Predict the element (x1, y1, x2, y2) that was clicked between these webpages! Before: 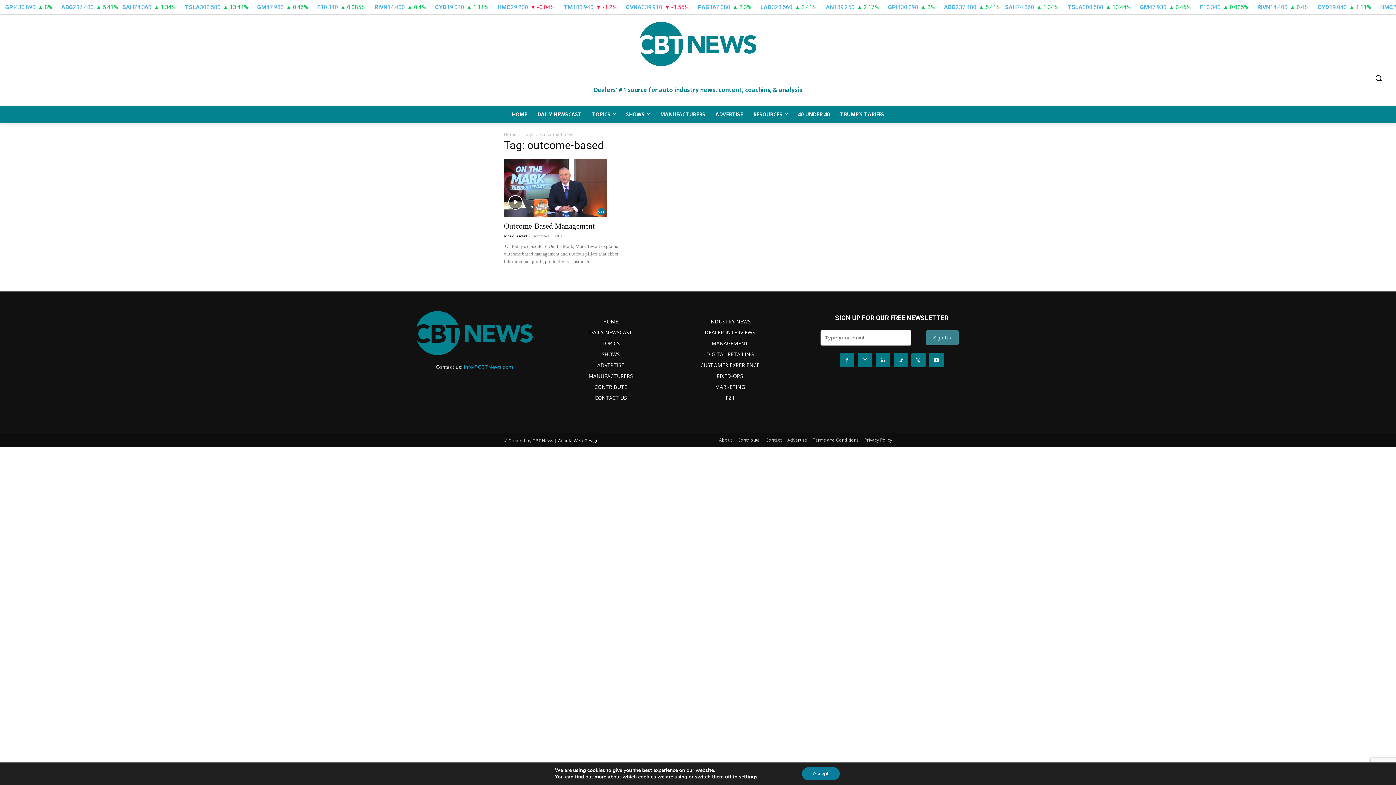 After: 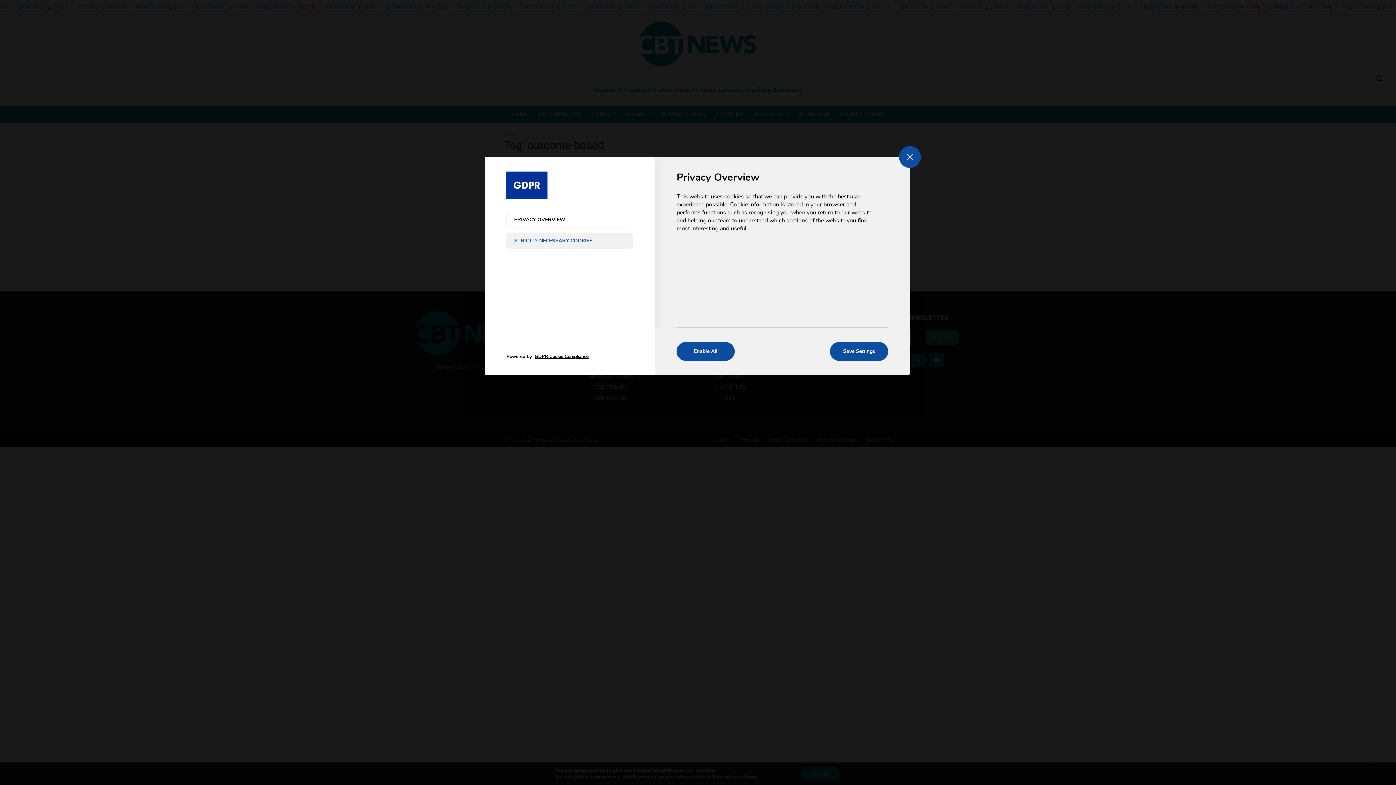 Action: bbox: (739, 774, 757, 780) label: settings